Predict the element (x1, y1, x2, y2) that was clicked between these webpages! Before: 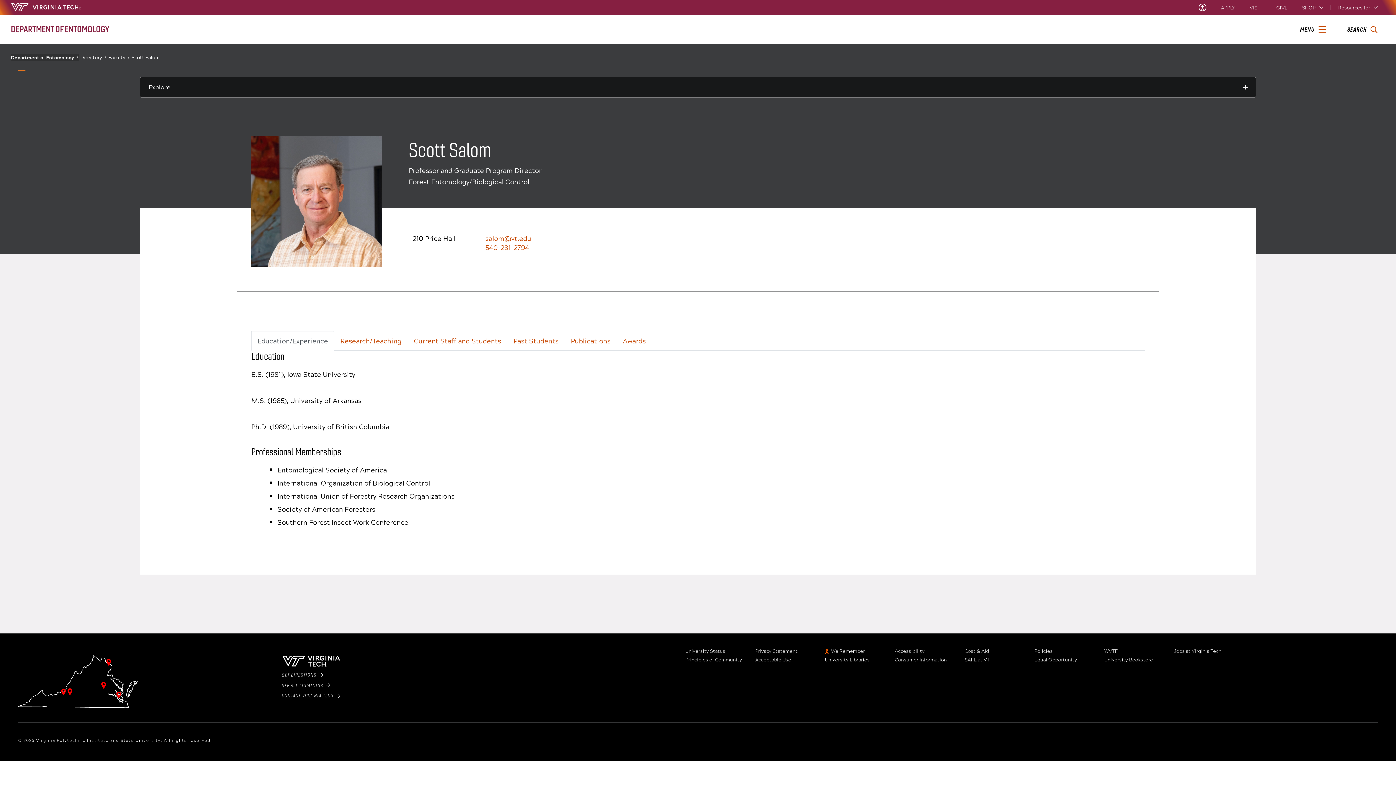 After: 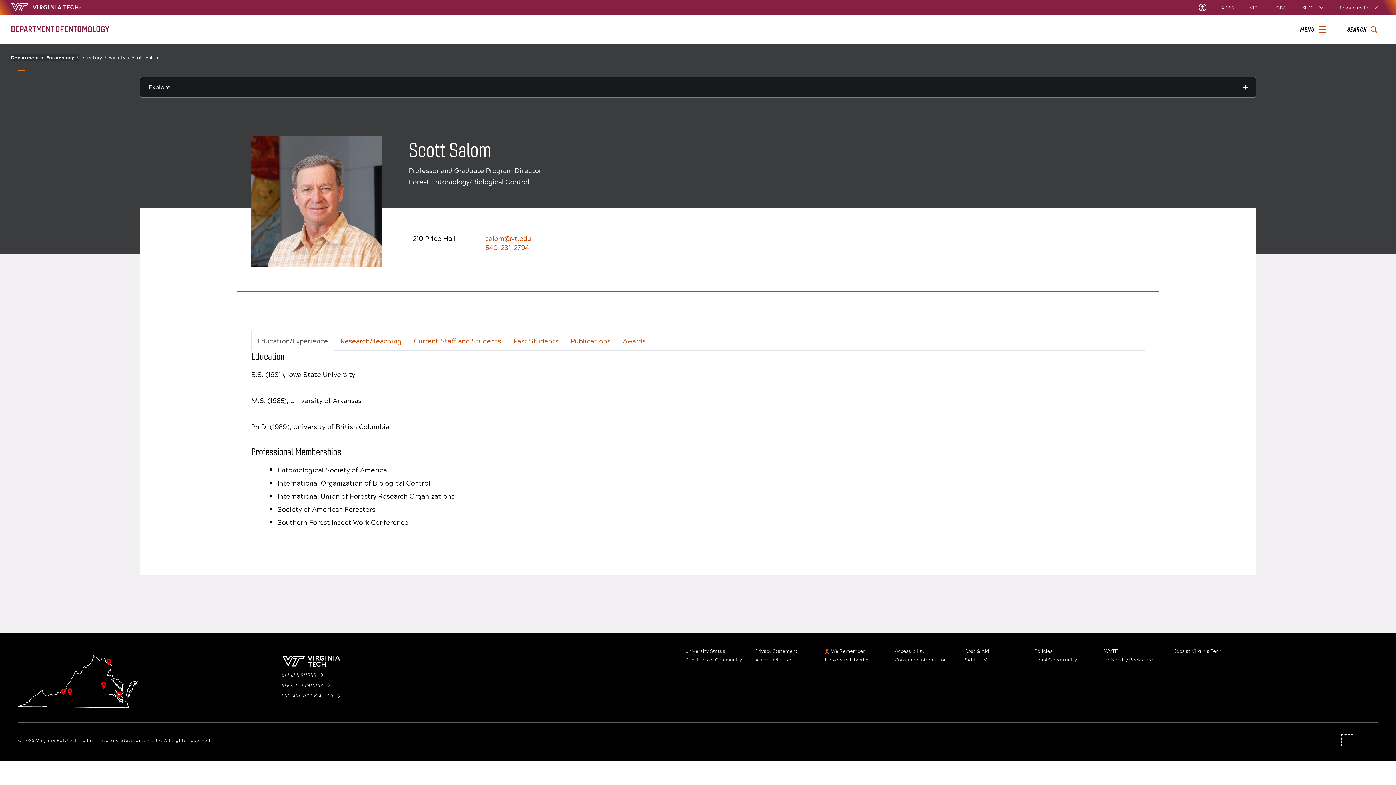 Action: bbox: (1343, 736, 1352, 745) label: Linked-In